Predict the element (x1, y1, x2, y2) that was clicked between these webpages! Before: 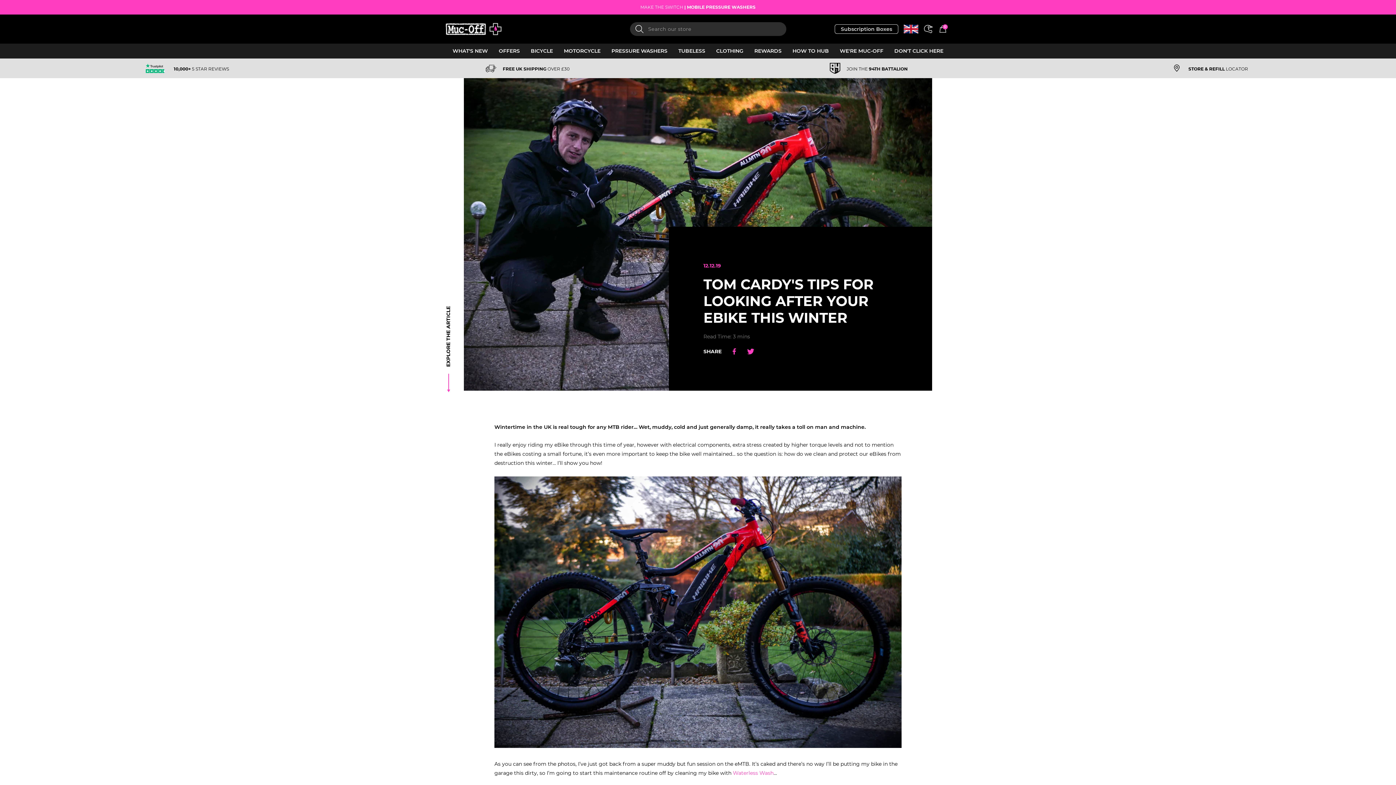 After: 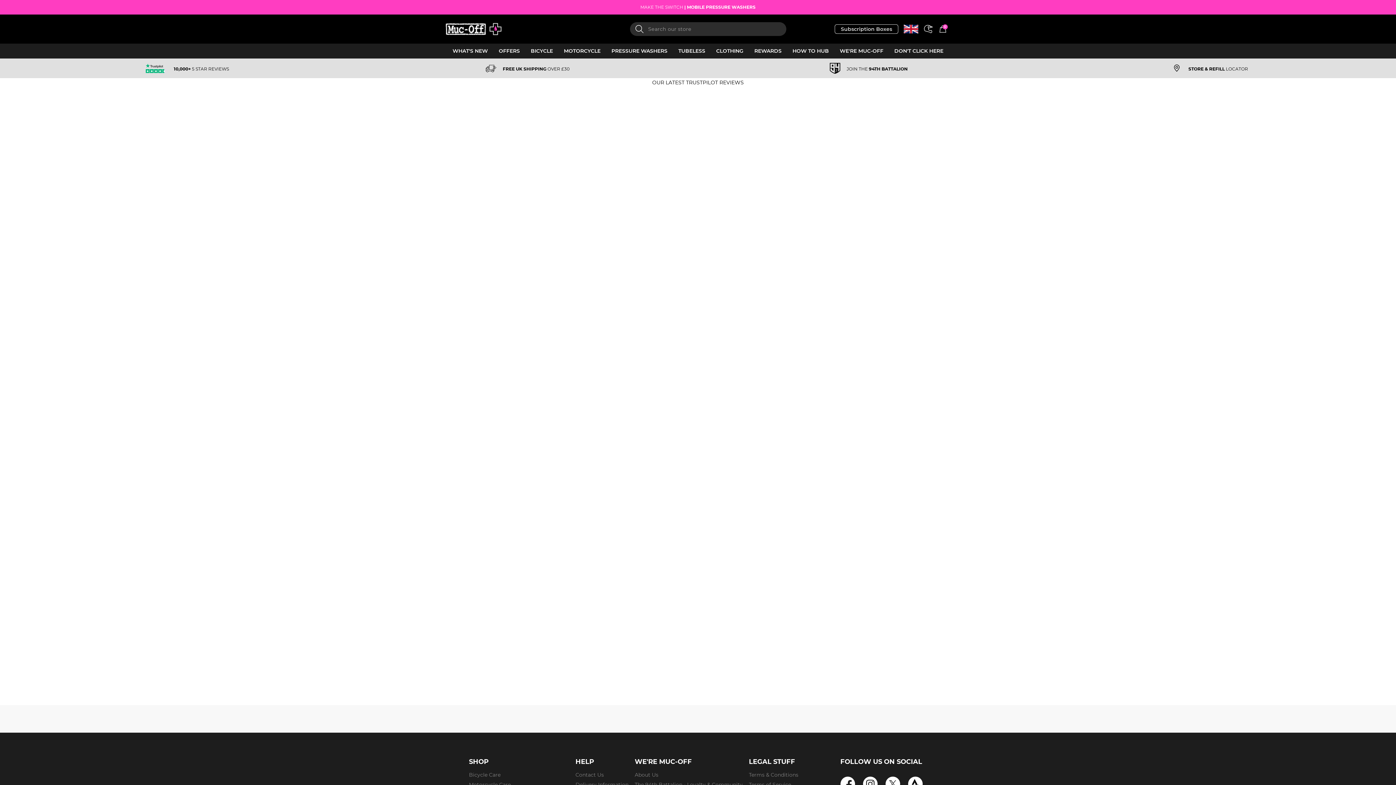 Action: bbox: (16, 61, 357, 75) label: 10,000+ 5 STAR REVIEWS